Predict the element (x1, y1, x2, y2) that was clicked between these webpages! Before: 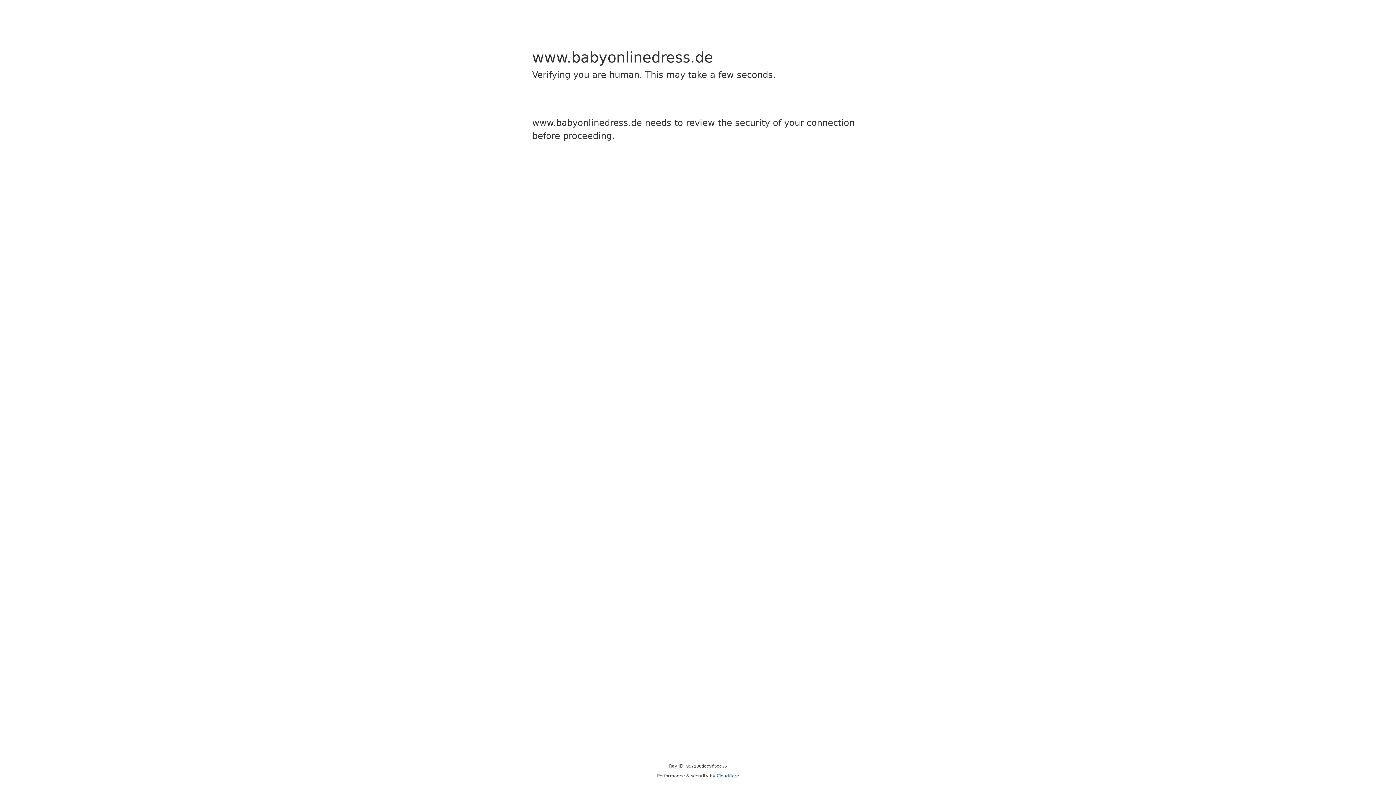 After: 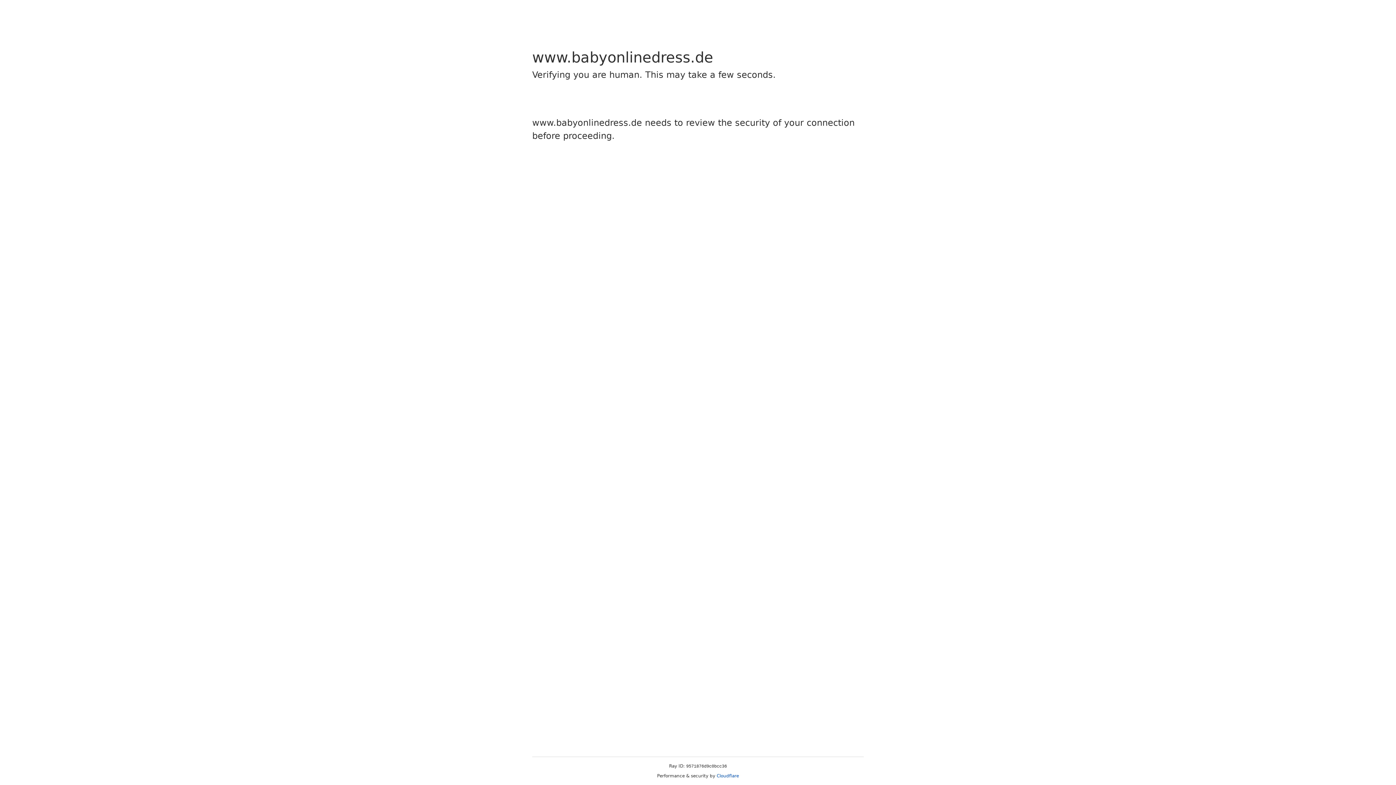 Action: bbox: (716, 773, 739, 778) label: Cloudflare